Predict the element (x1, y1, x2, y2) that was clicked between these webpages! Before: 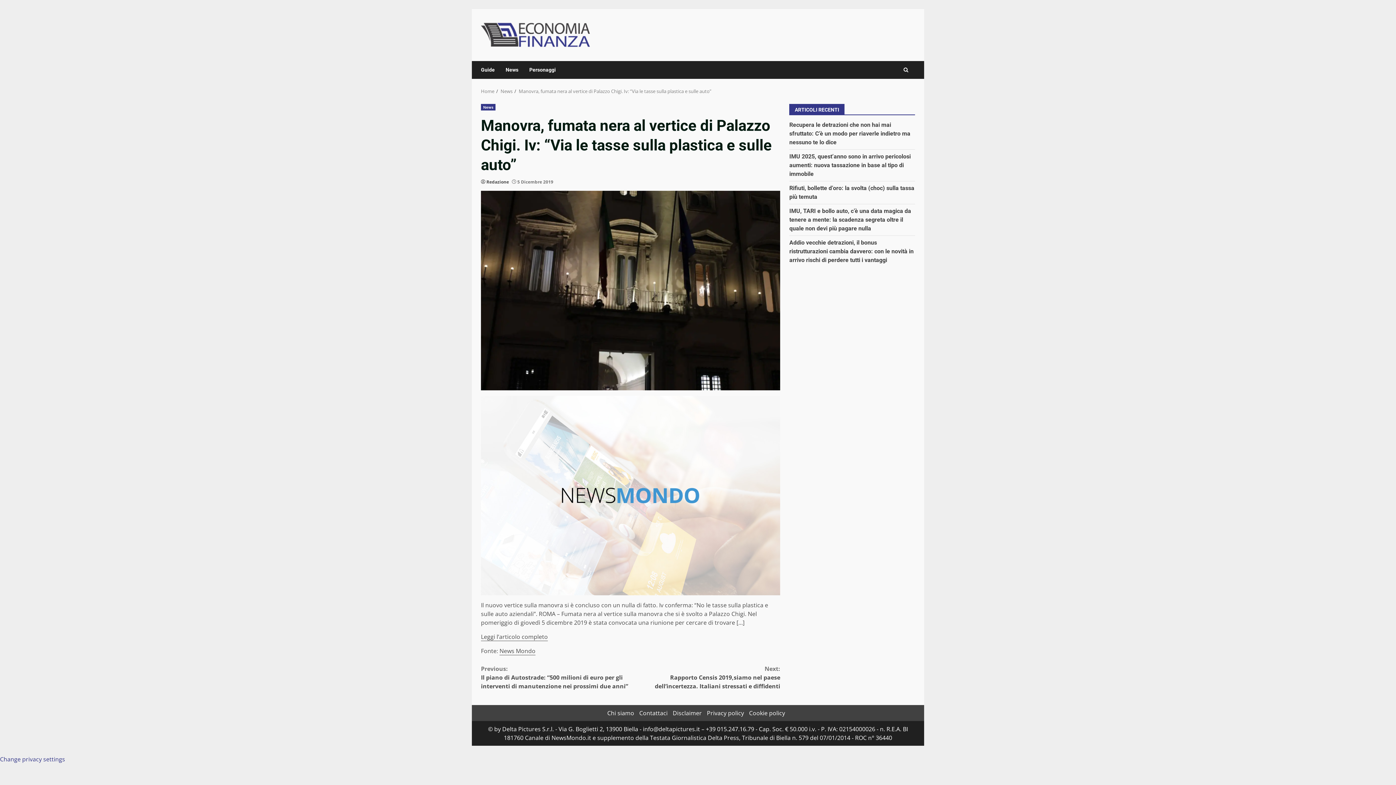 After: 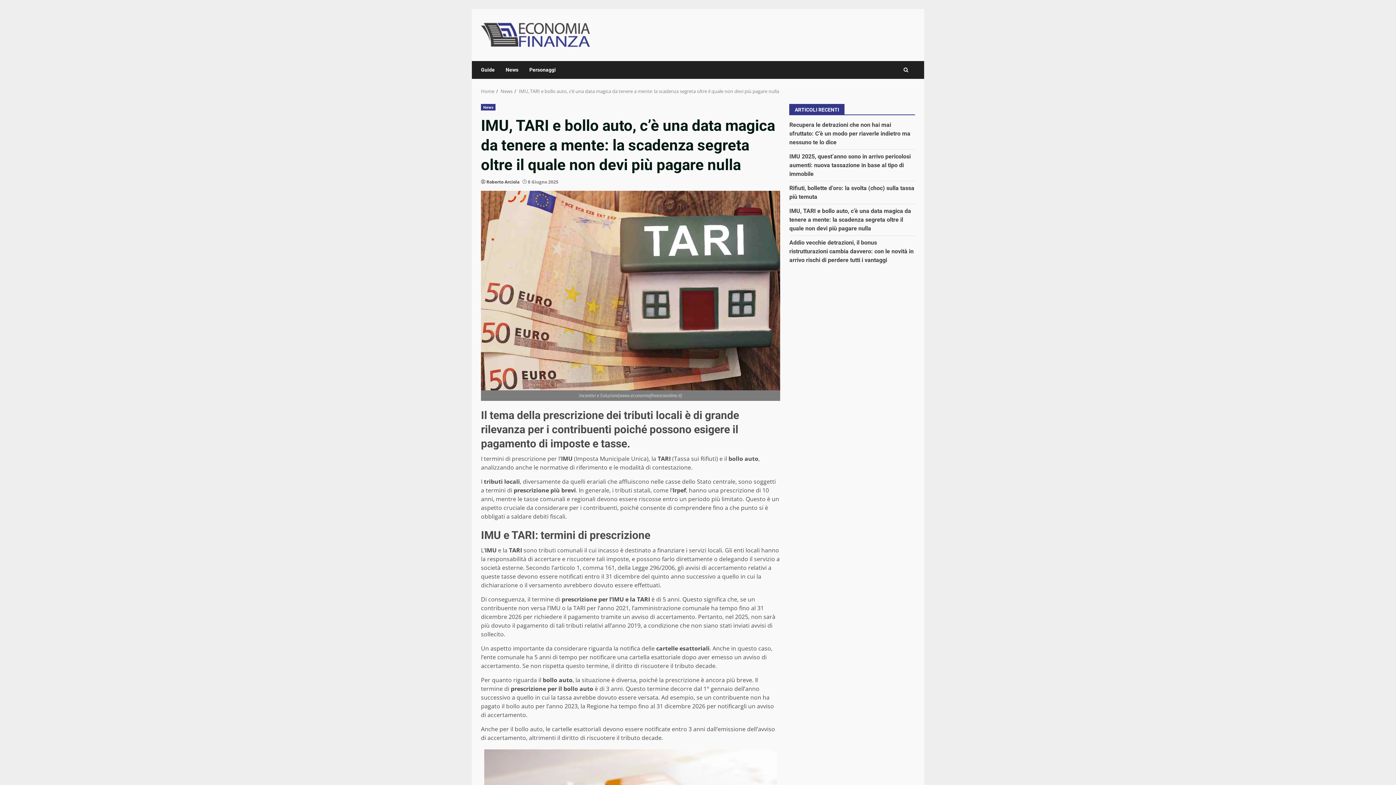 Action: label: IMU, TARI e bollo auto, c’è una data magica da tenere a mente: la scadenza segreta oltre il quale non devi più pagare nulla bbox: (789, 207, 911, 232)